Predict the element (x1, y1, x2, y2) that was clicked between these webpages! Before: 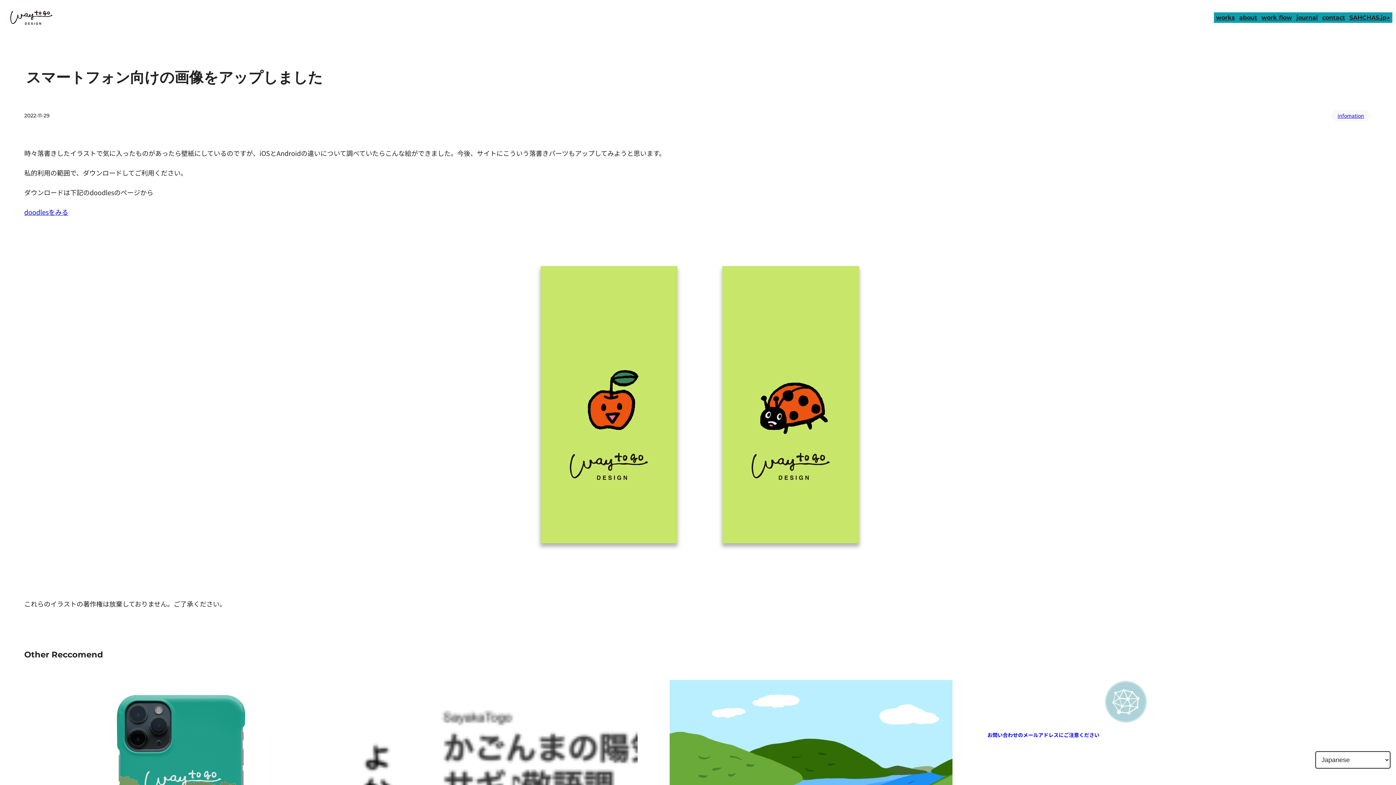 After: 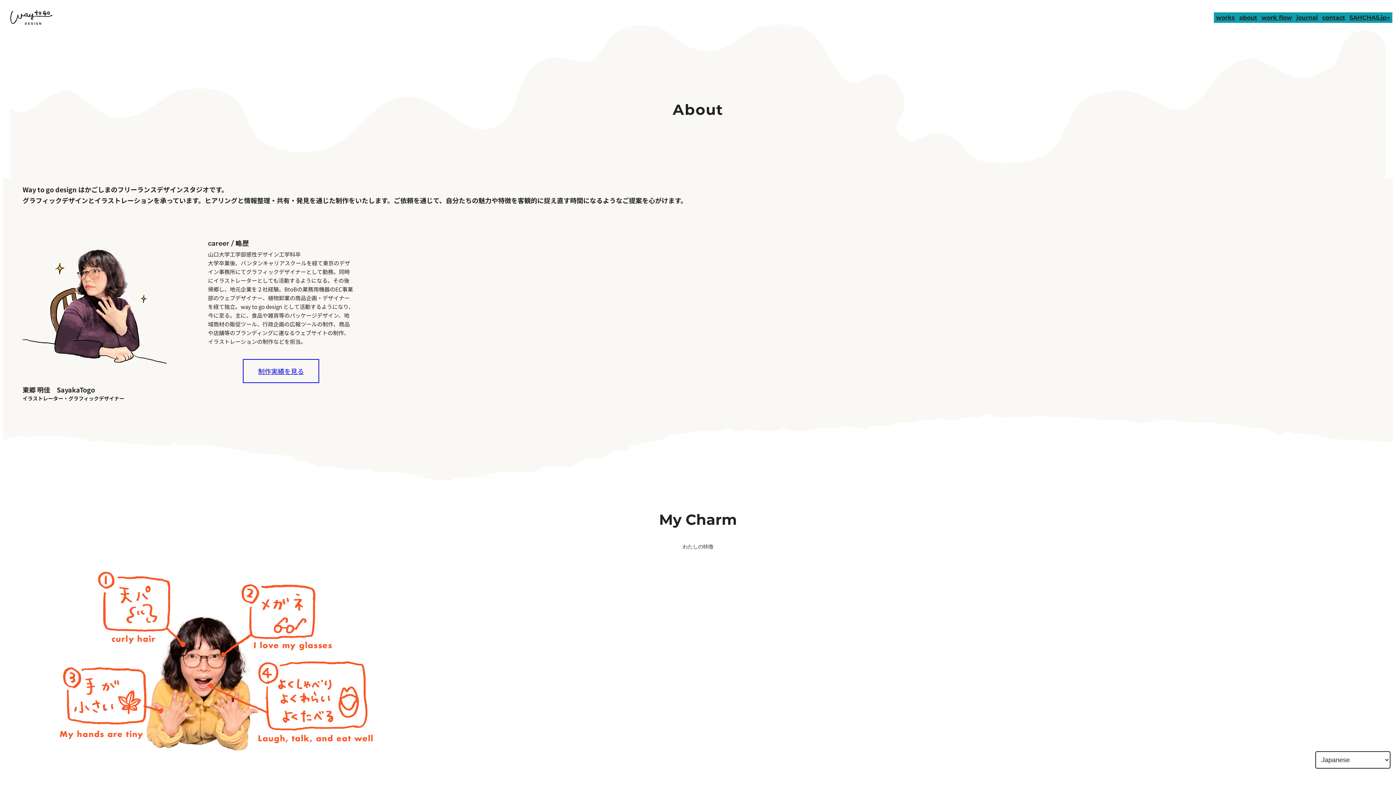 Action: bbox: (1237, 12, 1259, 22) label: about